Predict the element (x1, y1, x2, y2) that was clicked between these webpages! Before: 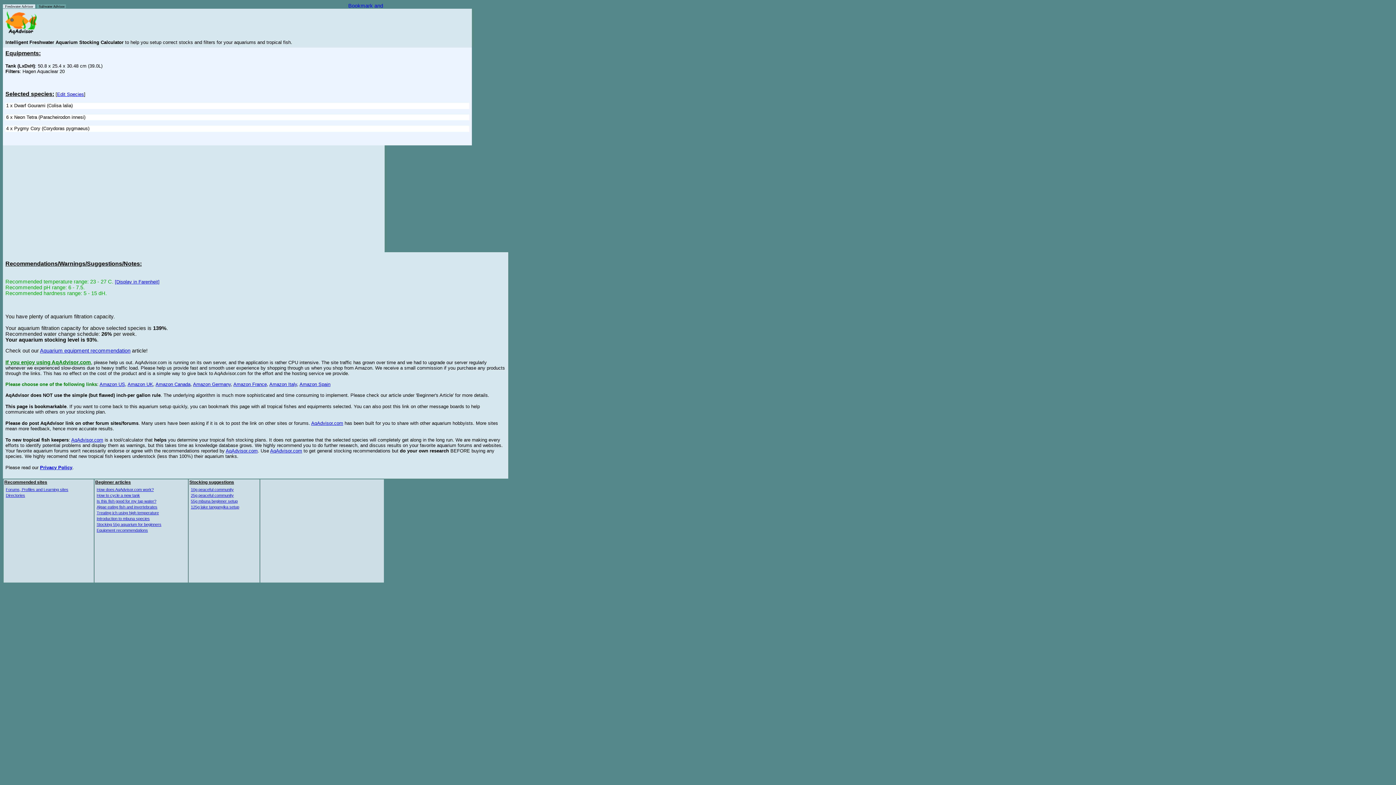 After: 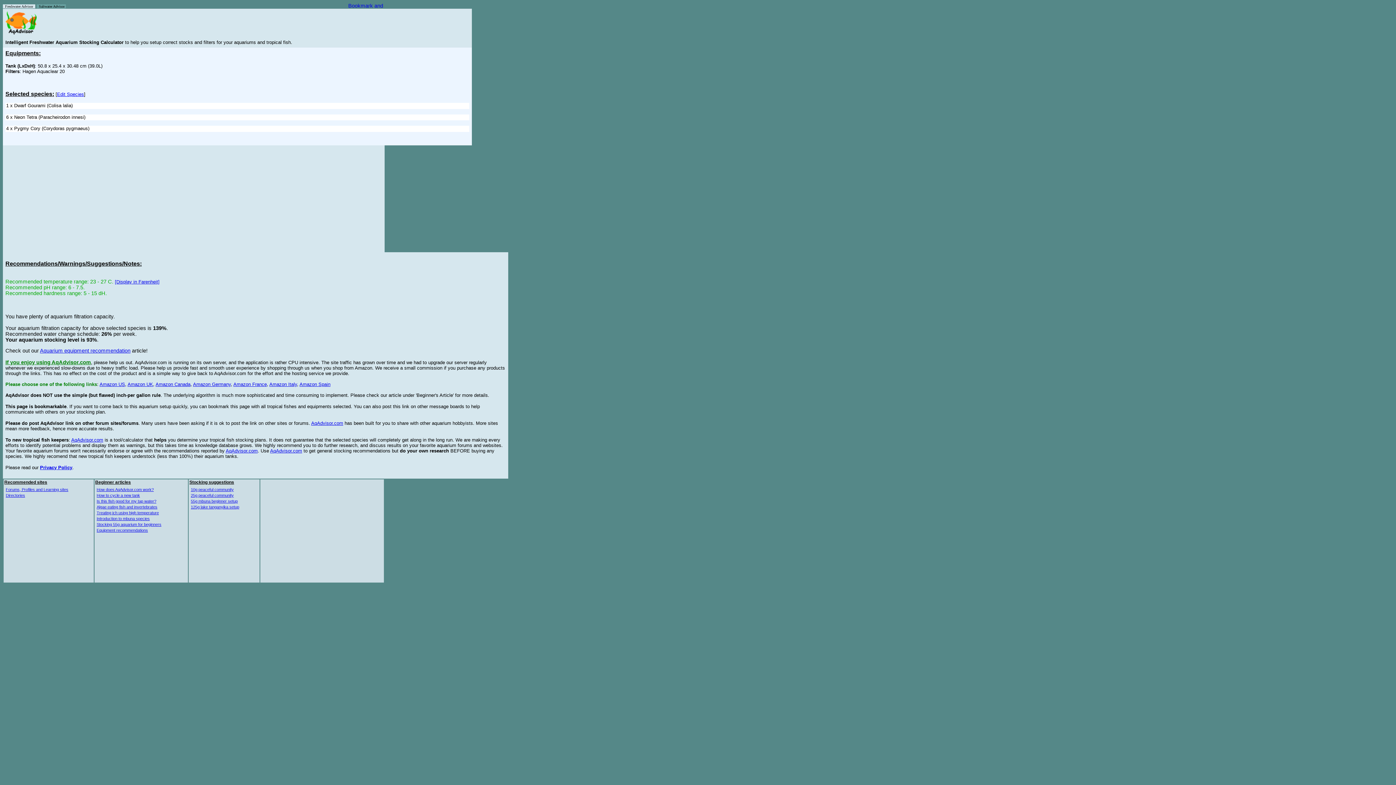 Action: bbox: (155, 381, 190, 387) label: Amazon Canada